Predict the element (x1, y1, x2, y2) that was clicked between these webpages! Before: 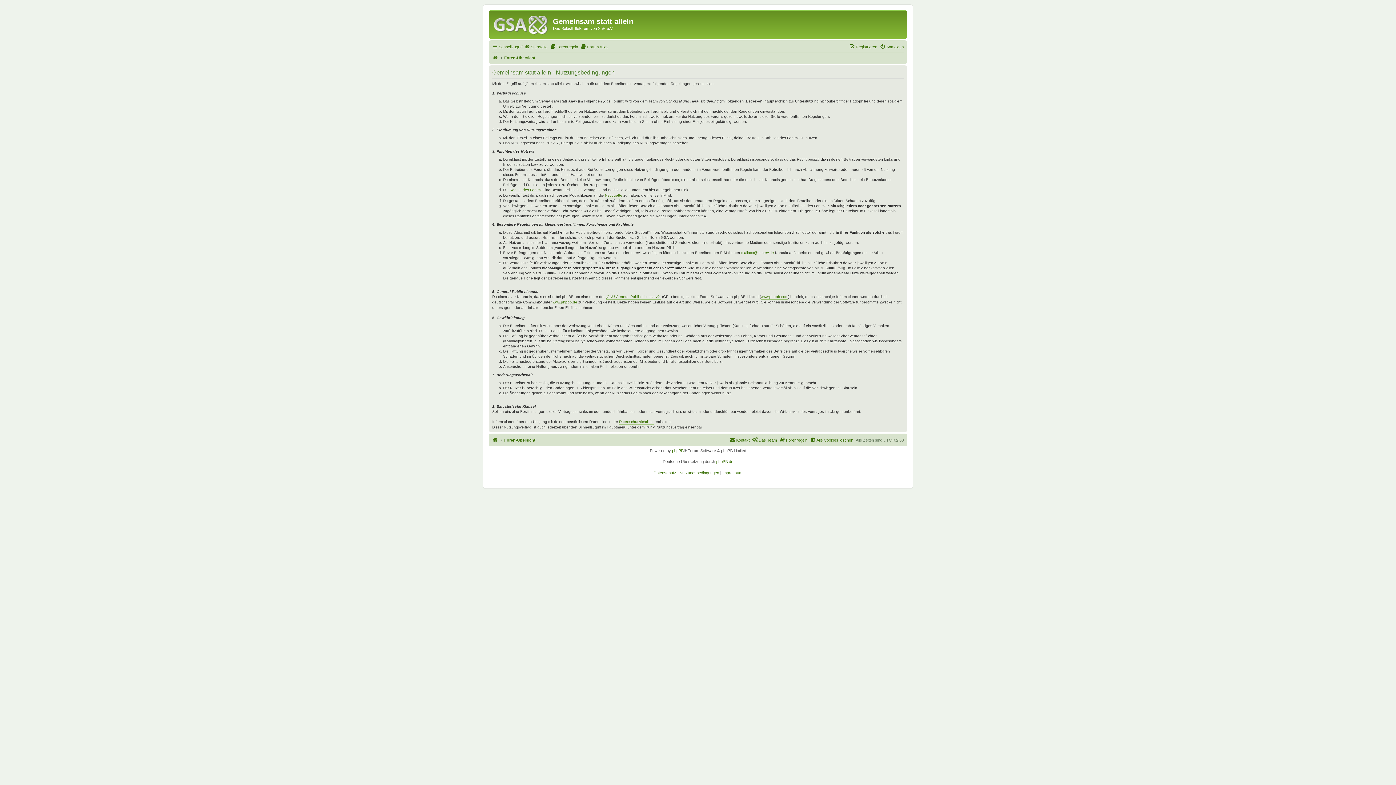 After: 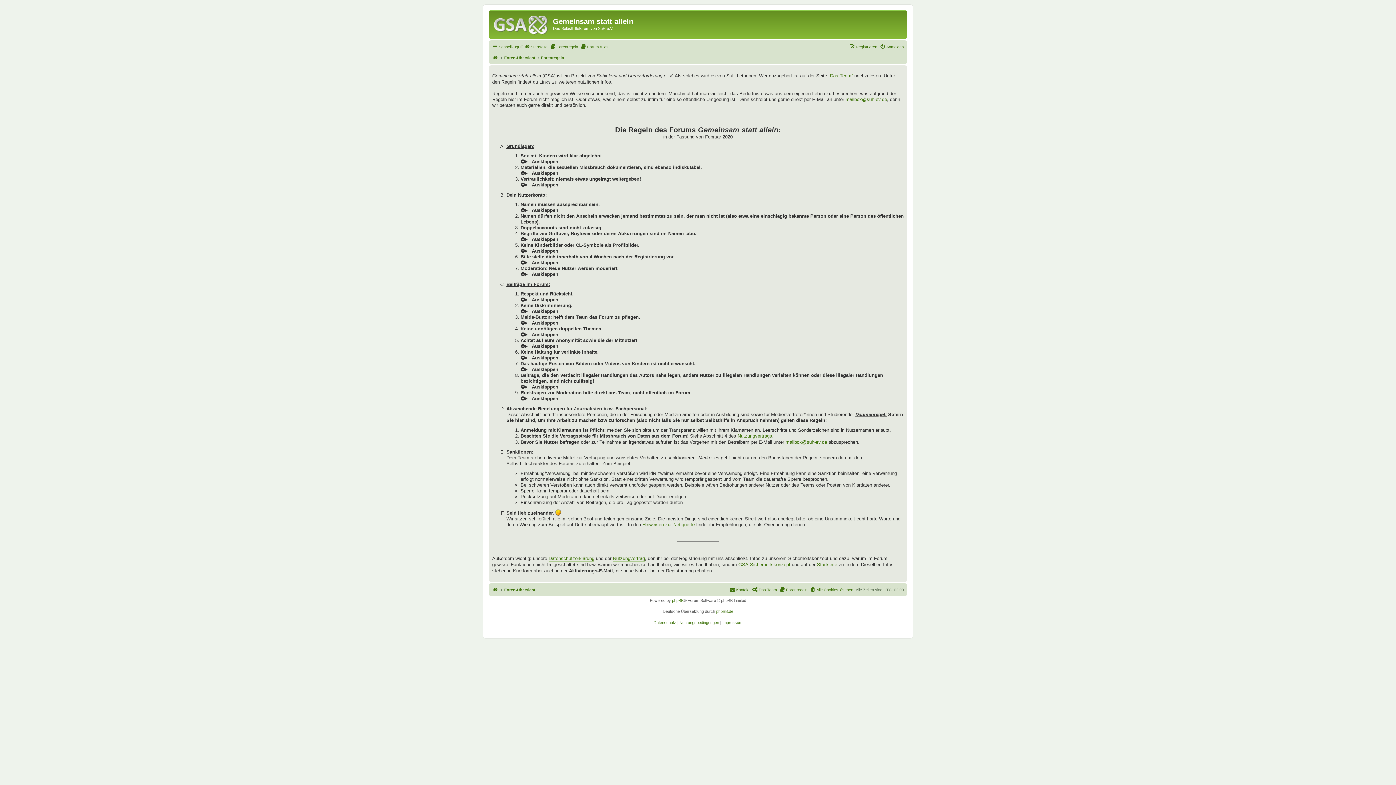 Action: label: Forenregeln bbox: (550, 42, 578, 51)